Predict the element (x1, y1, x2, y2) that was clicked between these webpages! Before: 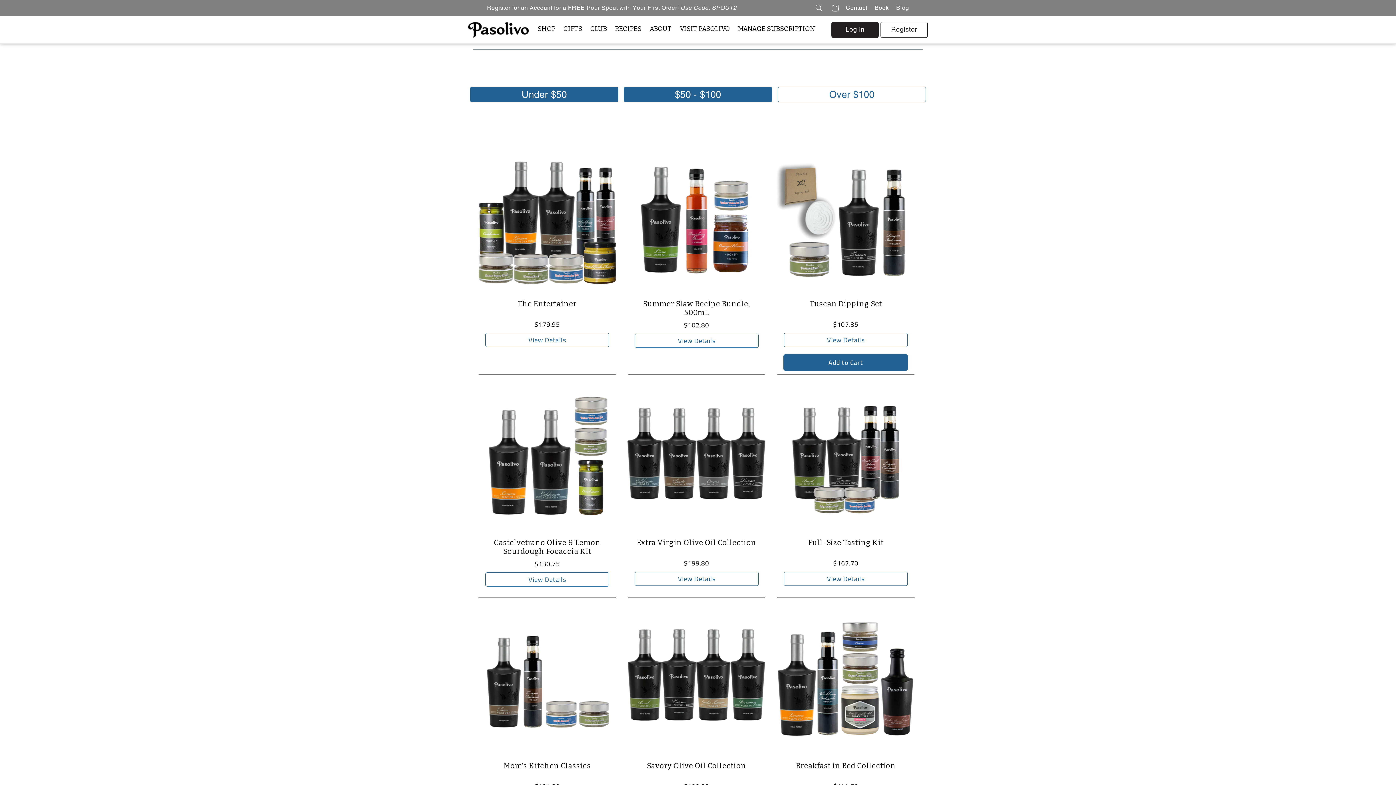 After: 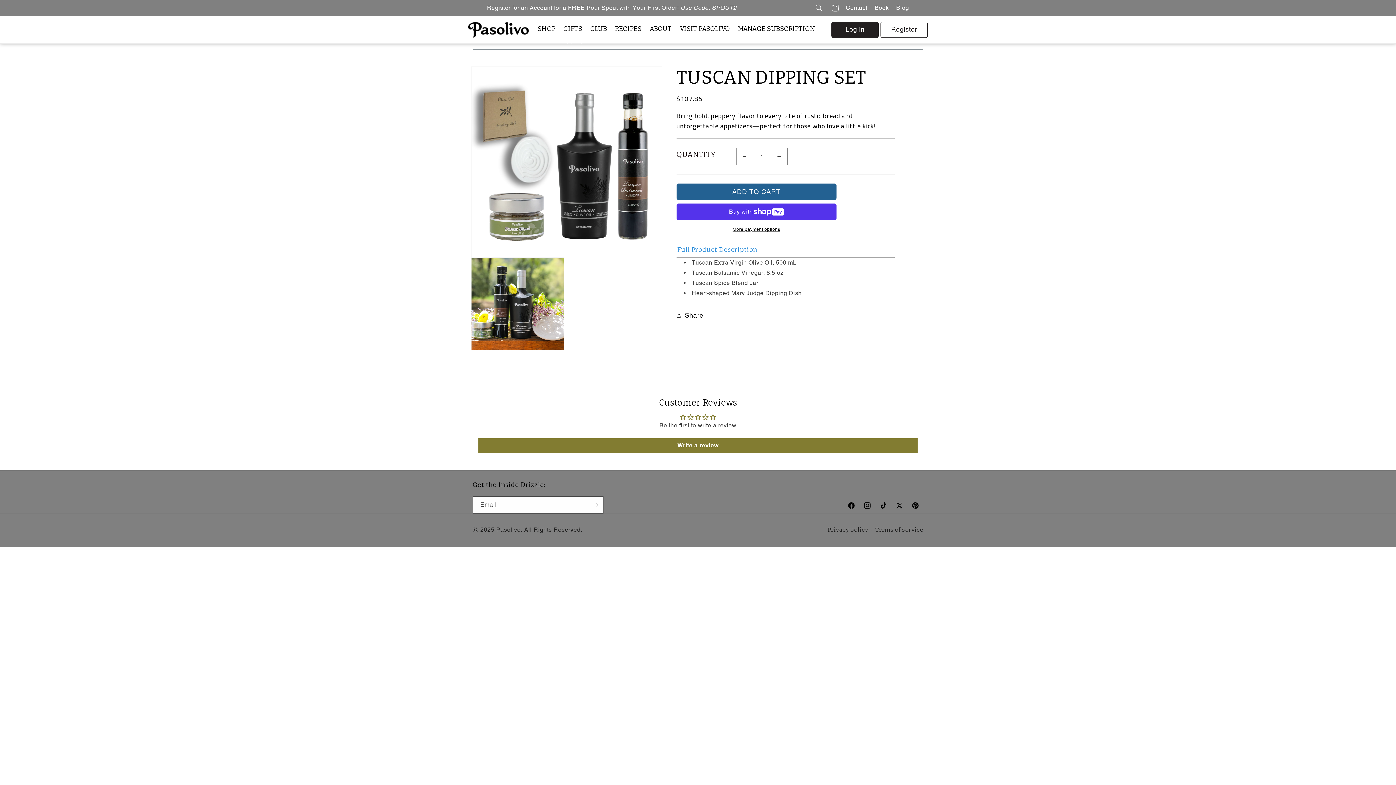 Action: label: Tuscan Dipping Set bbox: (784, 299, 907, 316)